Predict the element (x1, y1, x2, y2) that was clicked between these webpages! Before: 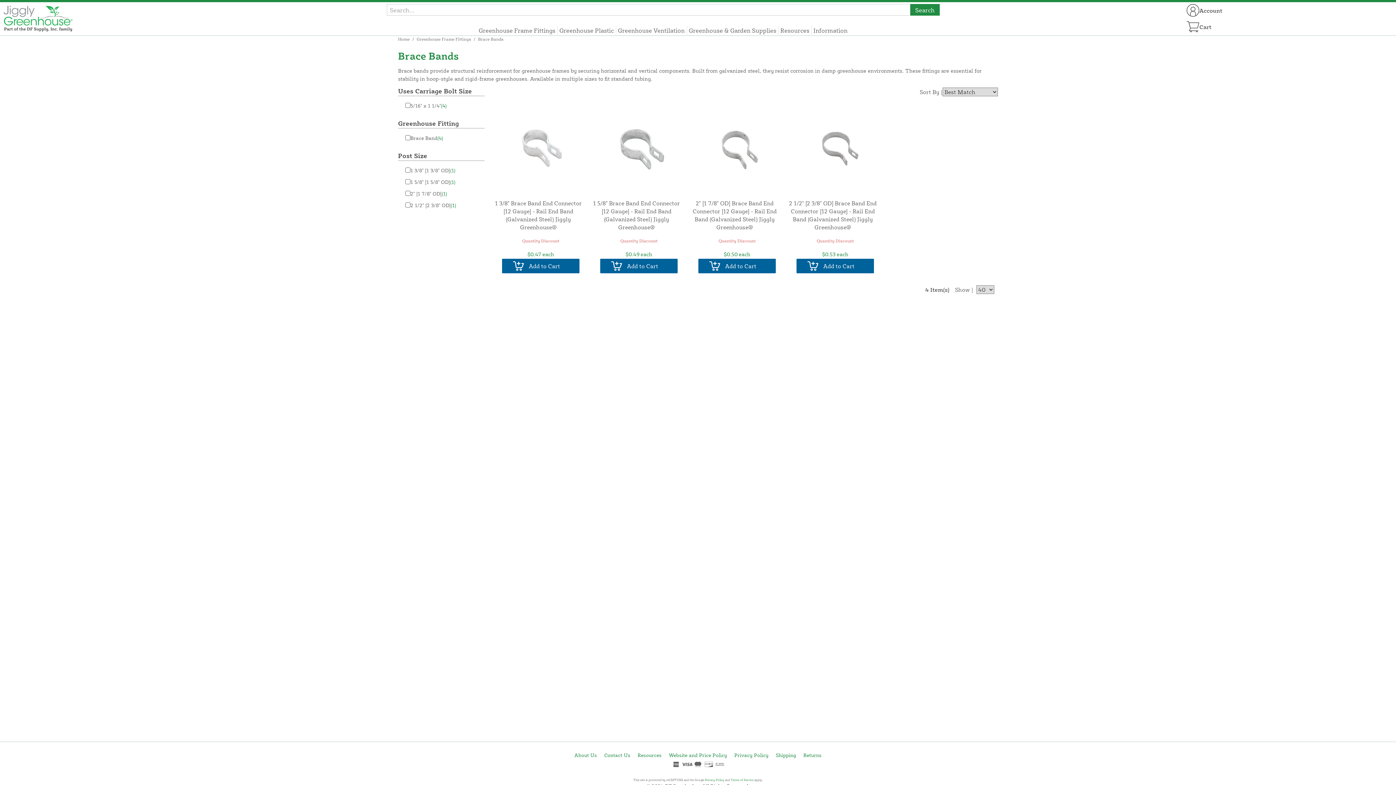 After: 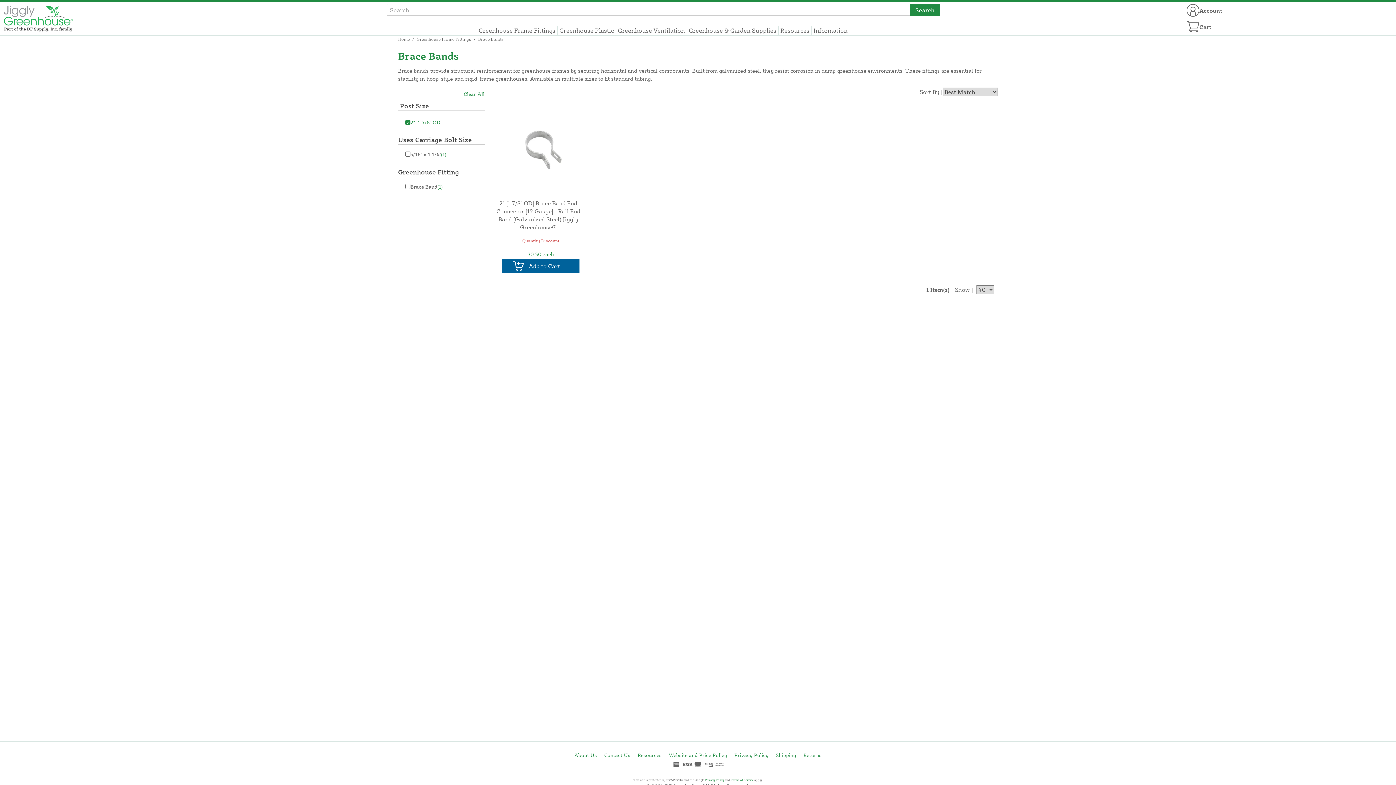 Action: bbox: (405, 189, 410, 197)